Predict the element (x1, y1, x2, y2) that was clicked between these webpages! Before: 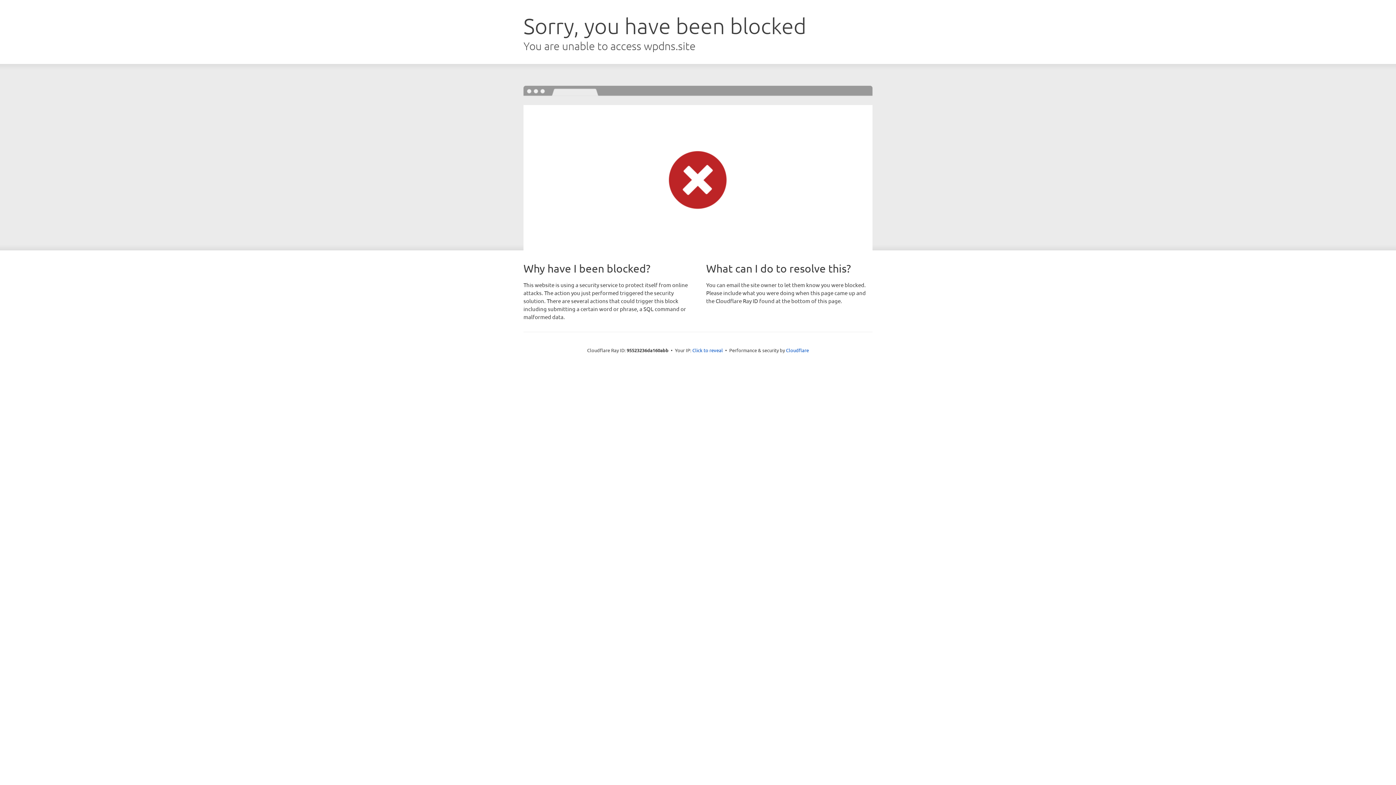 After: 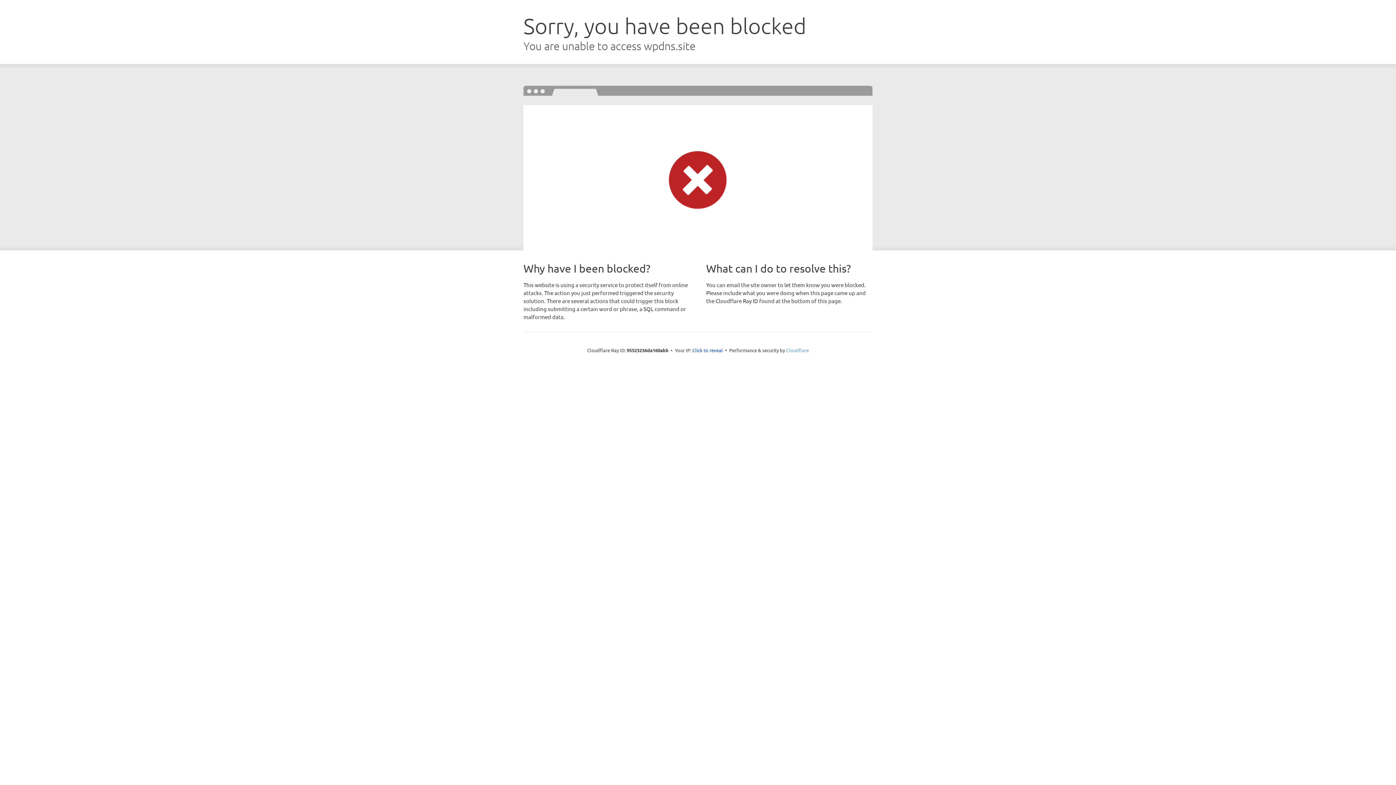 Action: bbox: (786, 347, 809, 353) label: Cloudflare